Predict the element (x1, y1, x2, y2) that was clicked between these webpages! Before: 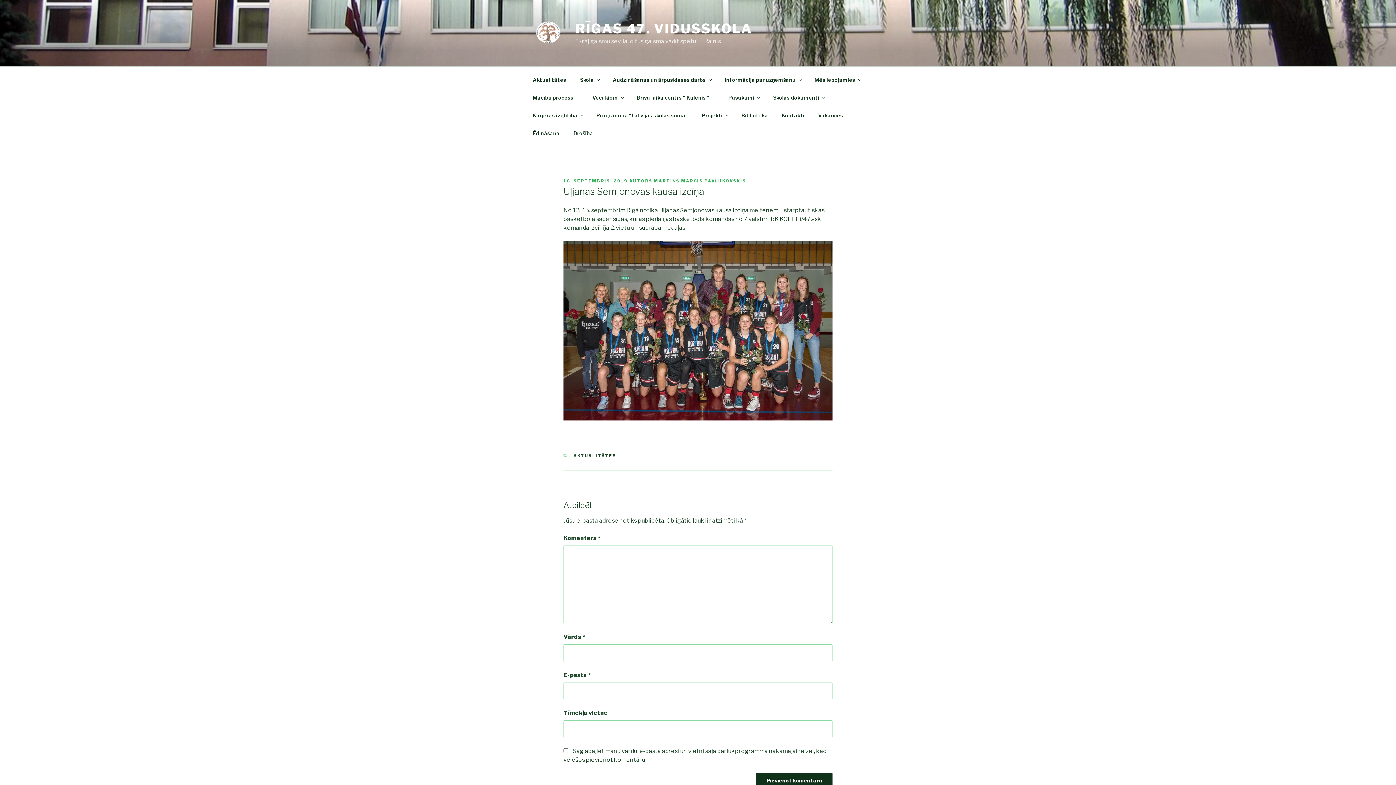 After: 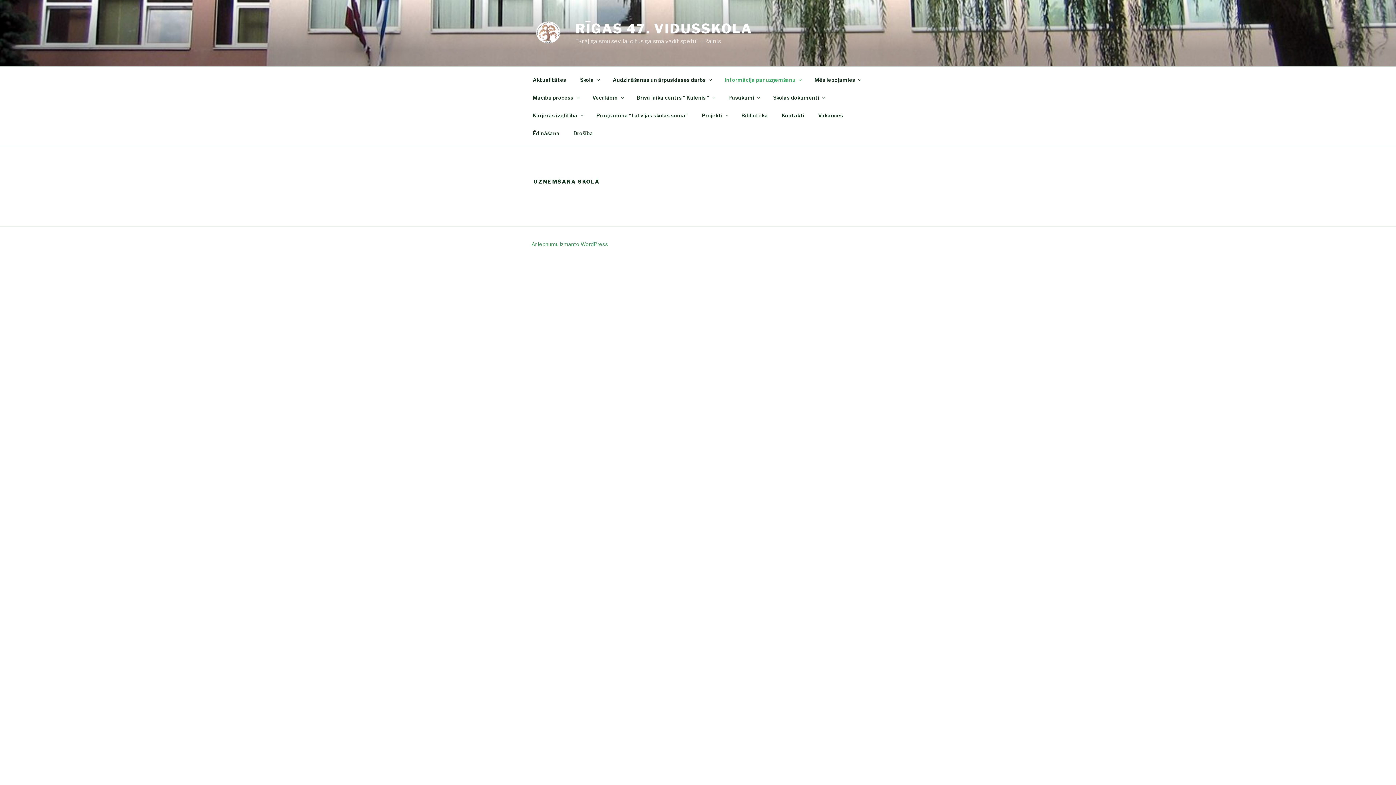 Action: bbox: (718, 70, 807, 88) label: Informācija par uzņemšanu